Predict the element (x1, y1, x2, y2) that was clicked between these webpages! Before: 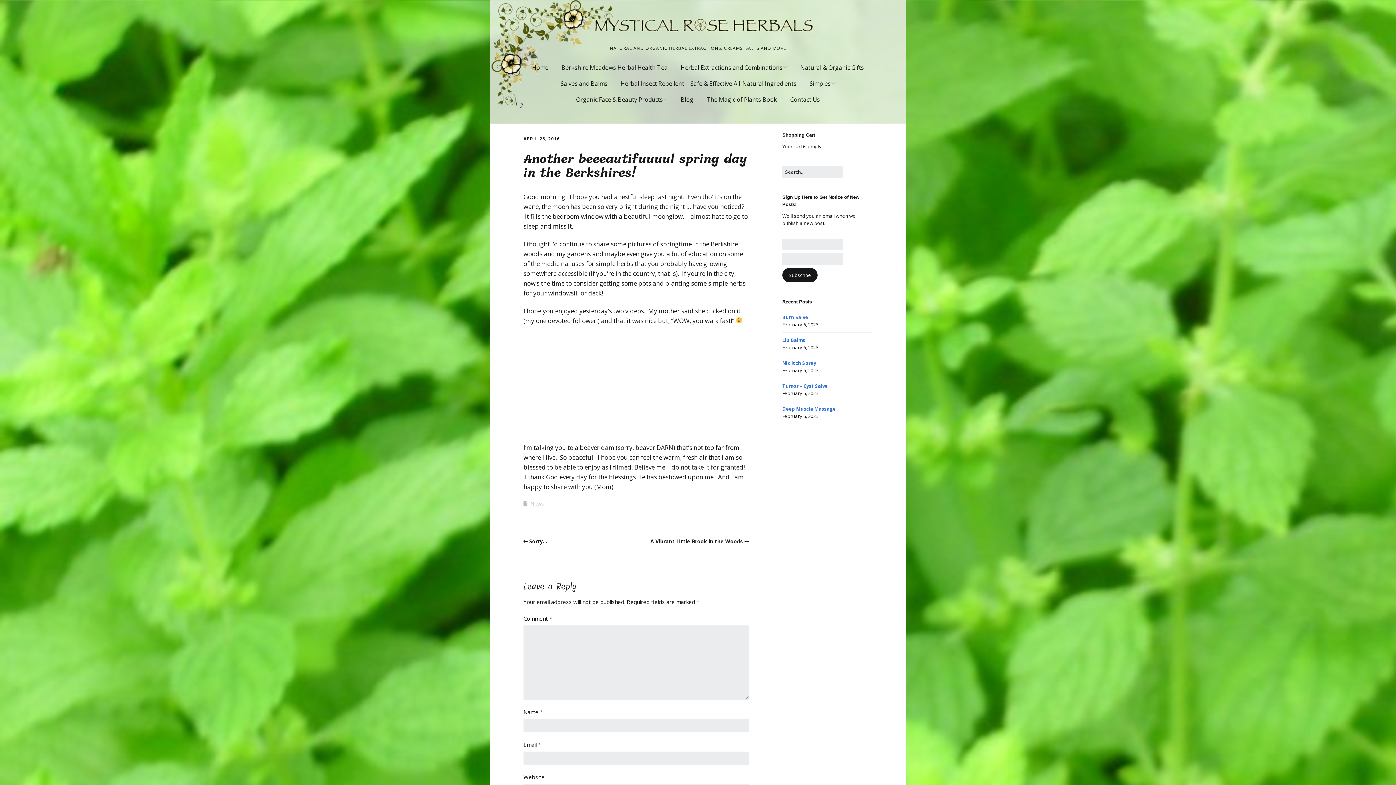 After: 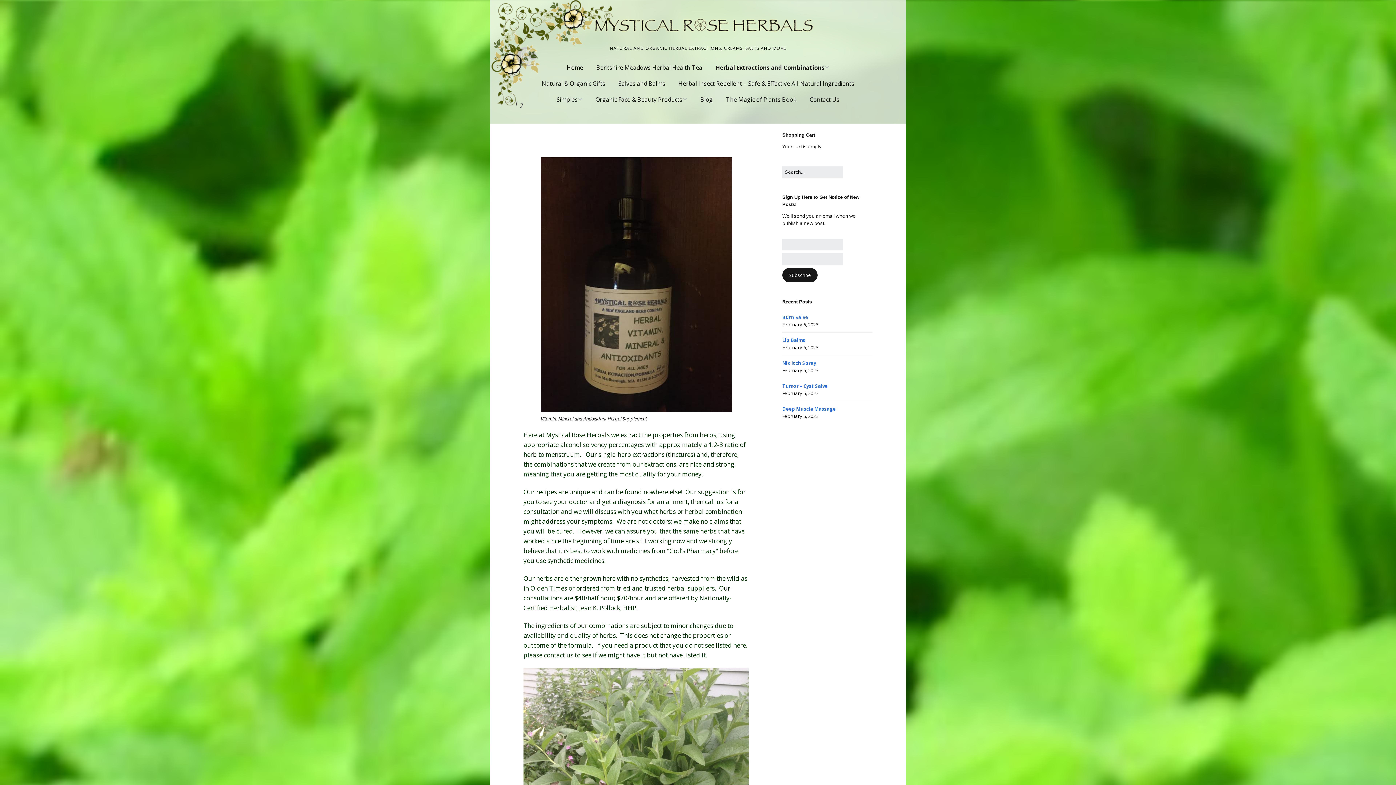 Action: label: Herbal Extractions and Combinations bbox: (675, 59, 793, 75)